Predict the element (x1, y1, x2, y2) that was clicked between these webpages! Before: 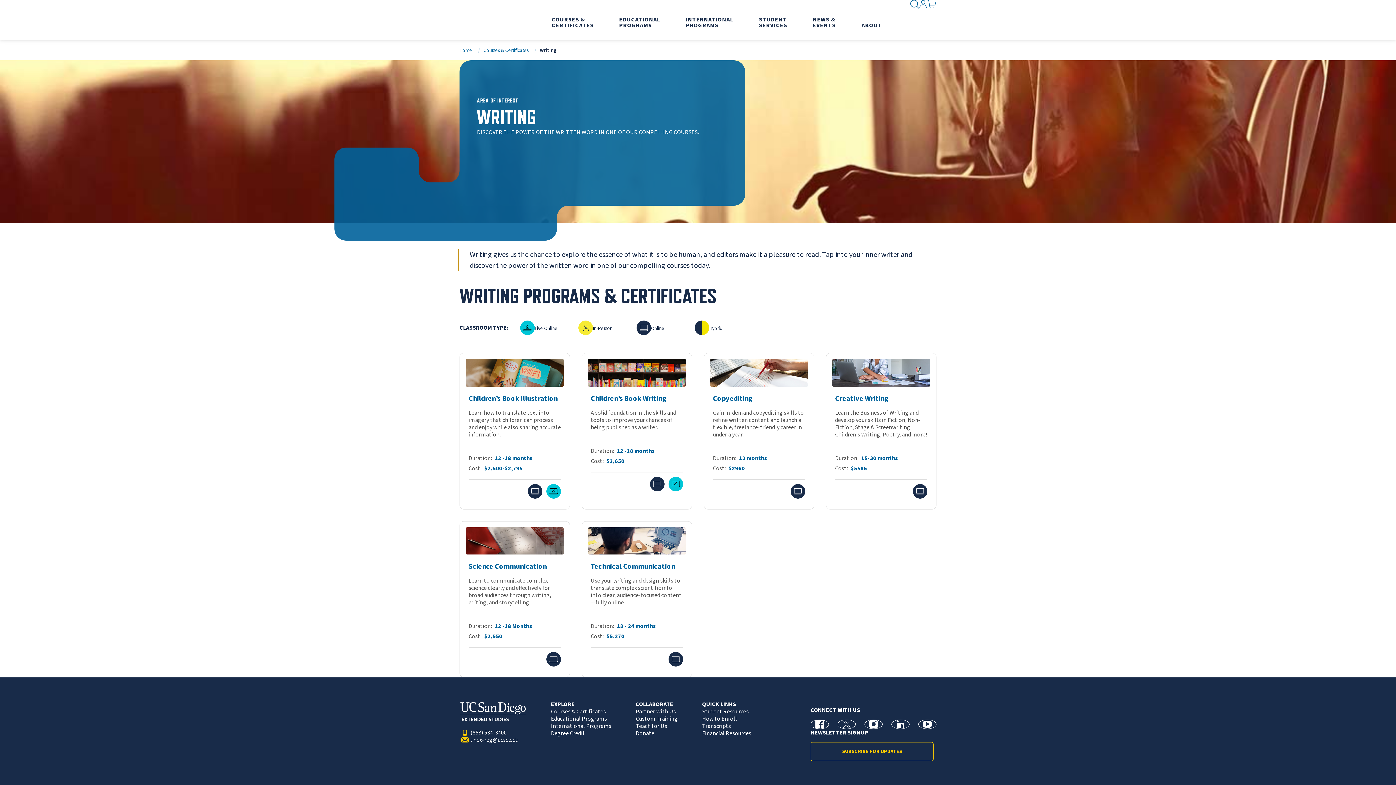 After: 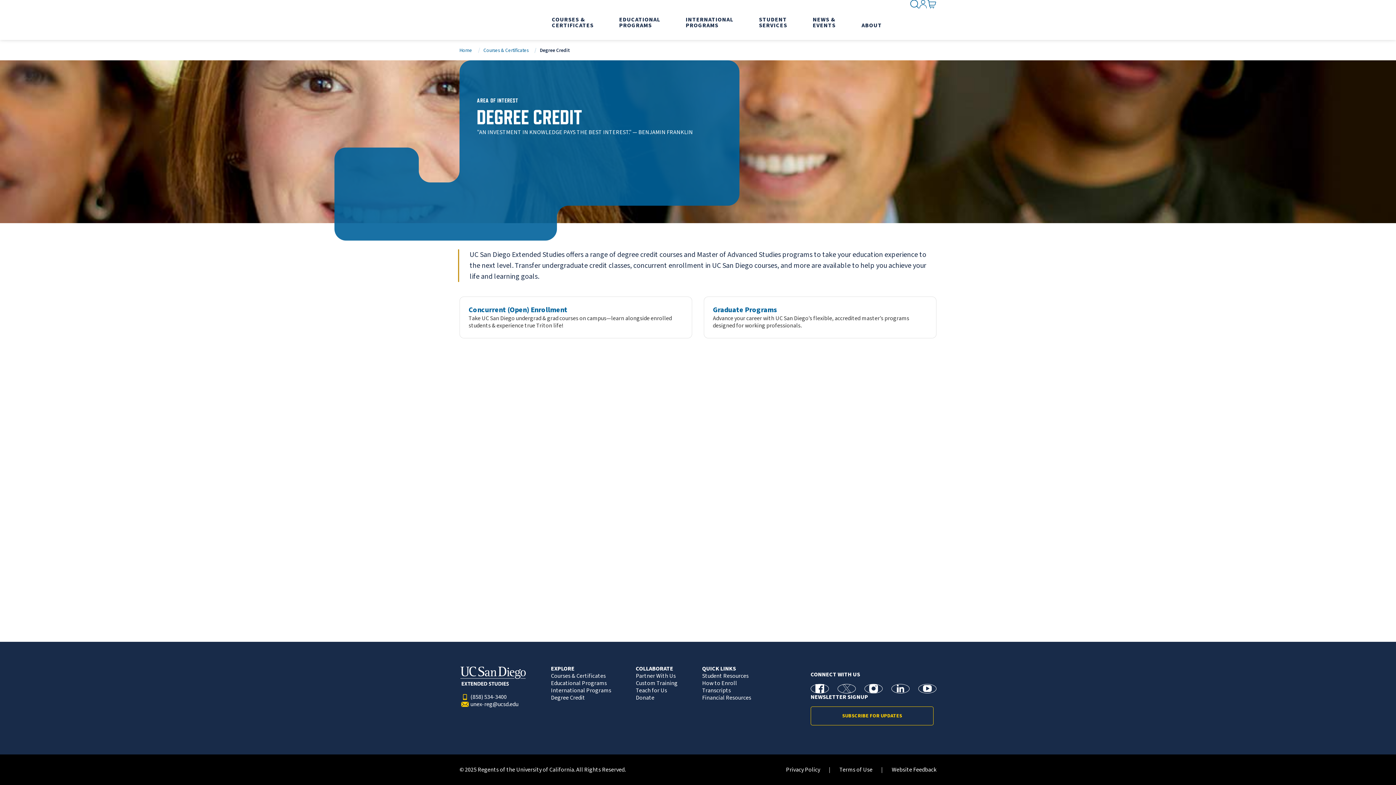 Action: bbox: (545, 730, 586, 737) label: Degree Credit